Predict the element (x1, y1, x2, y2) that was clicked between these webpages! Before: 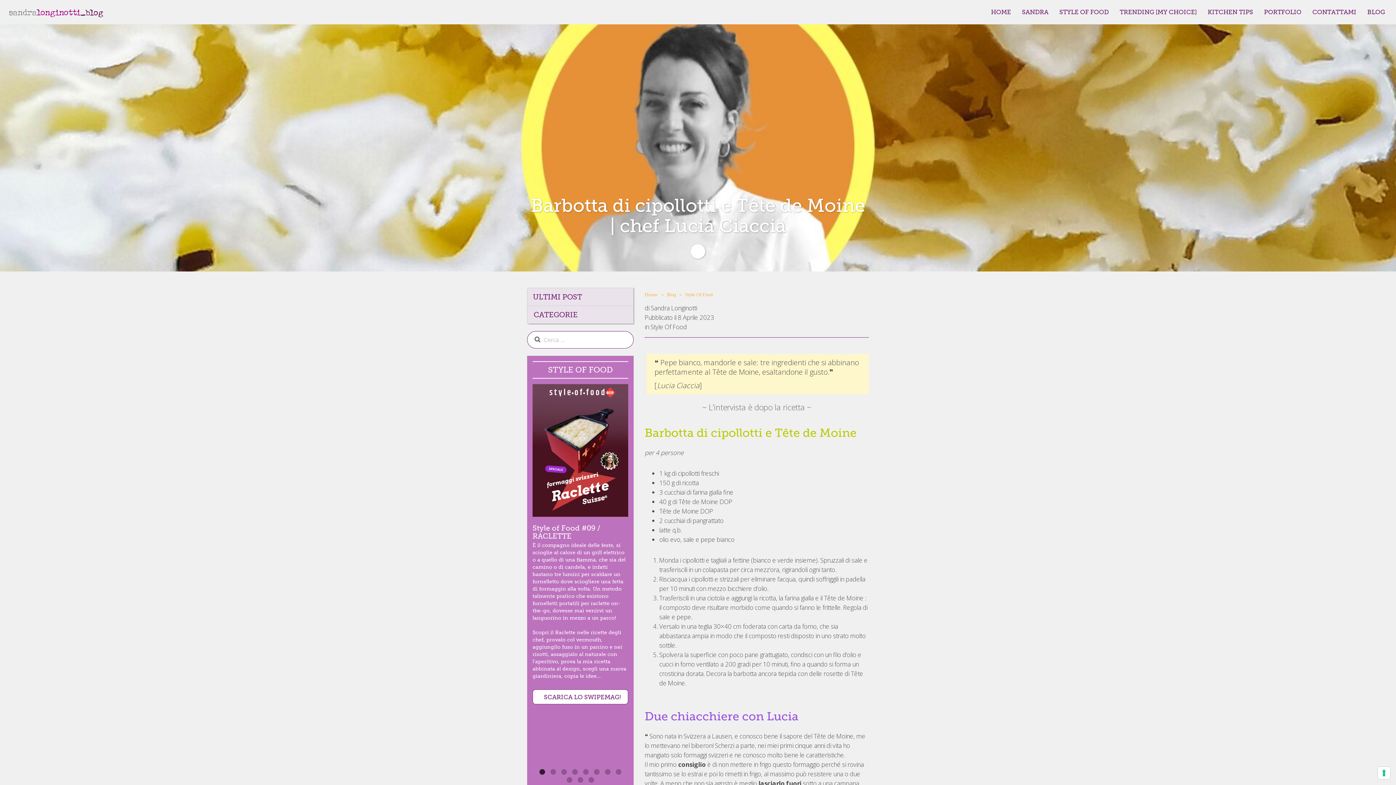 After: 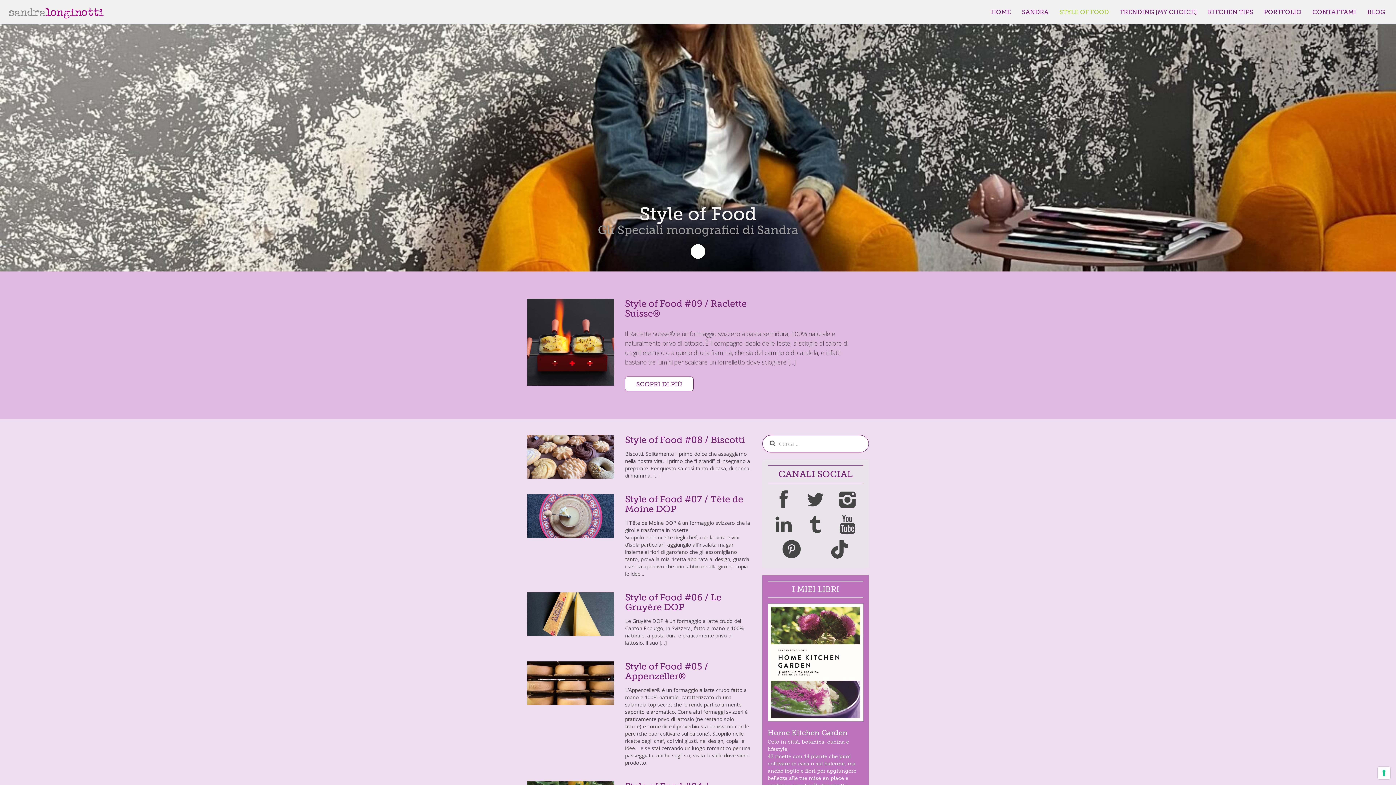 Action: label: STYLE OF FOOD bbox: (1057, 0, 1110, 24)